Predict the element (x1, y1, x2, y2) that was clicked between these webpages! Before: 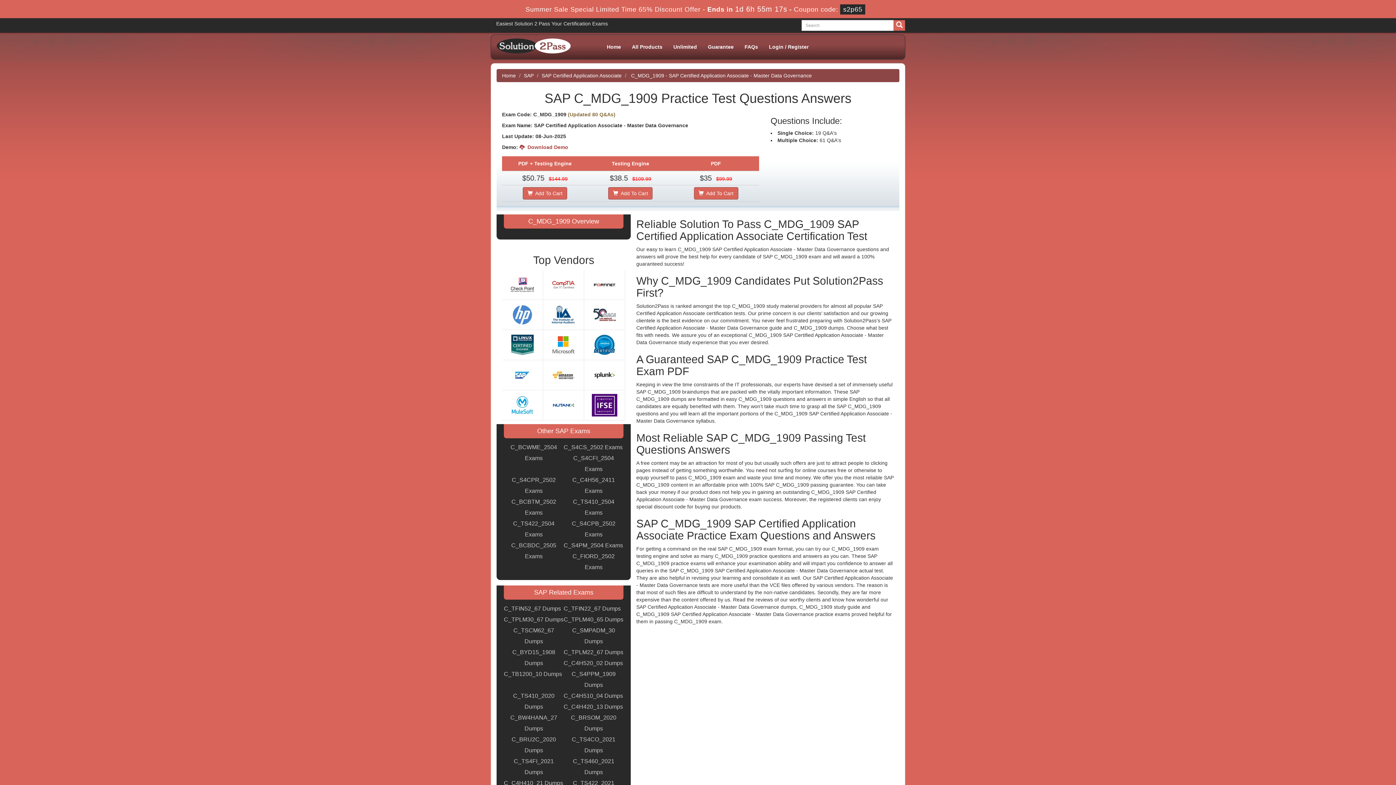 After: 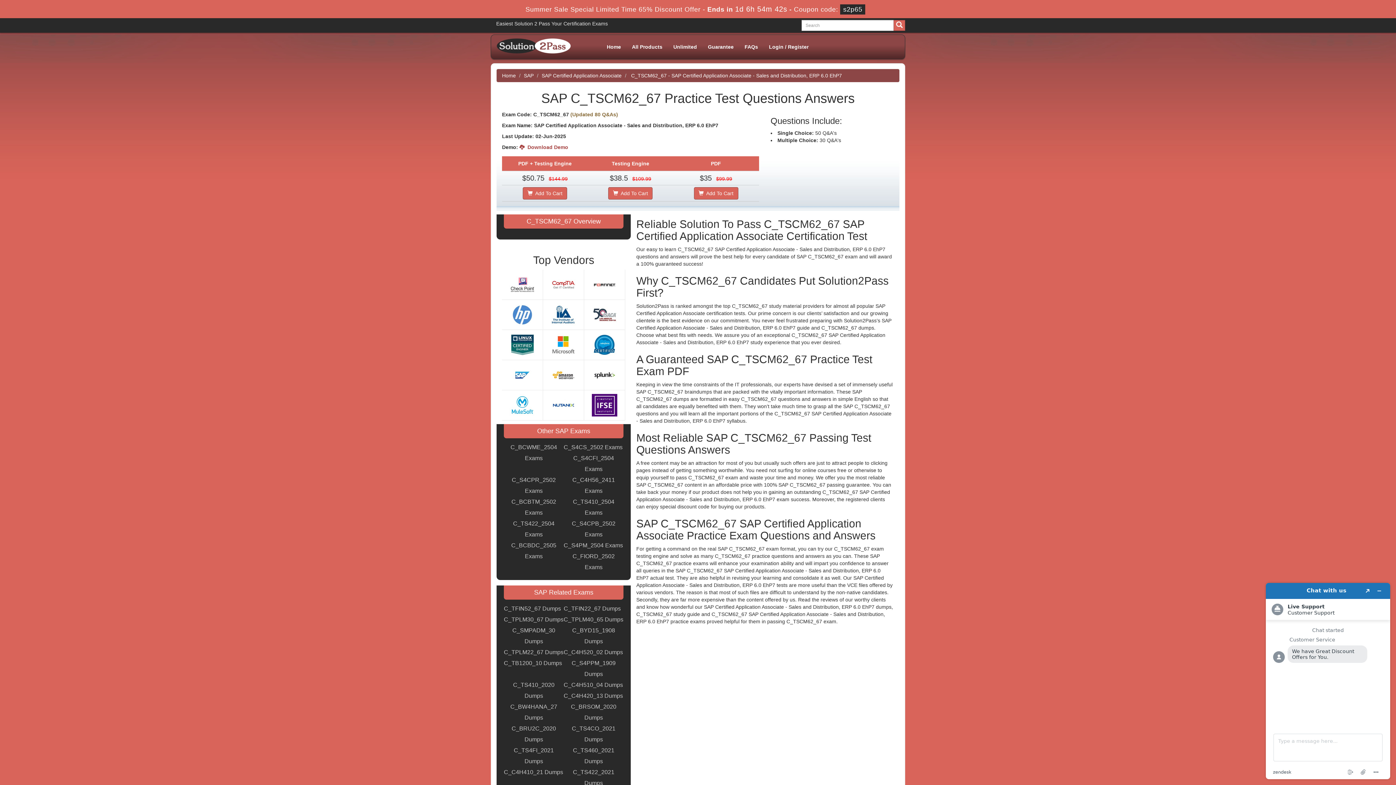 Action: bbox: (504, 625, 563, 647) label: C_TSCM62_67 Dumps